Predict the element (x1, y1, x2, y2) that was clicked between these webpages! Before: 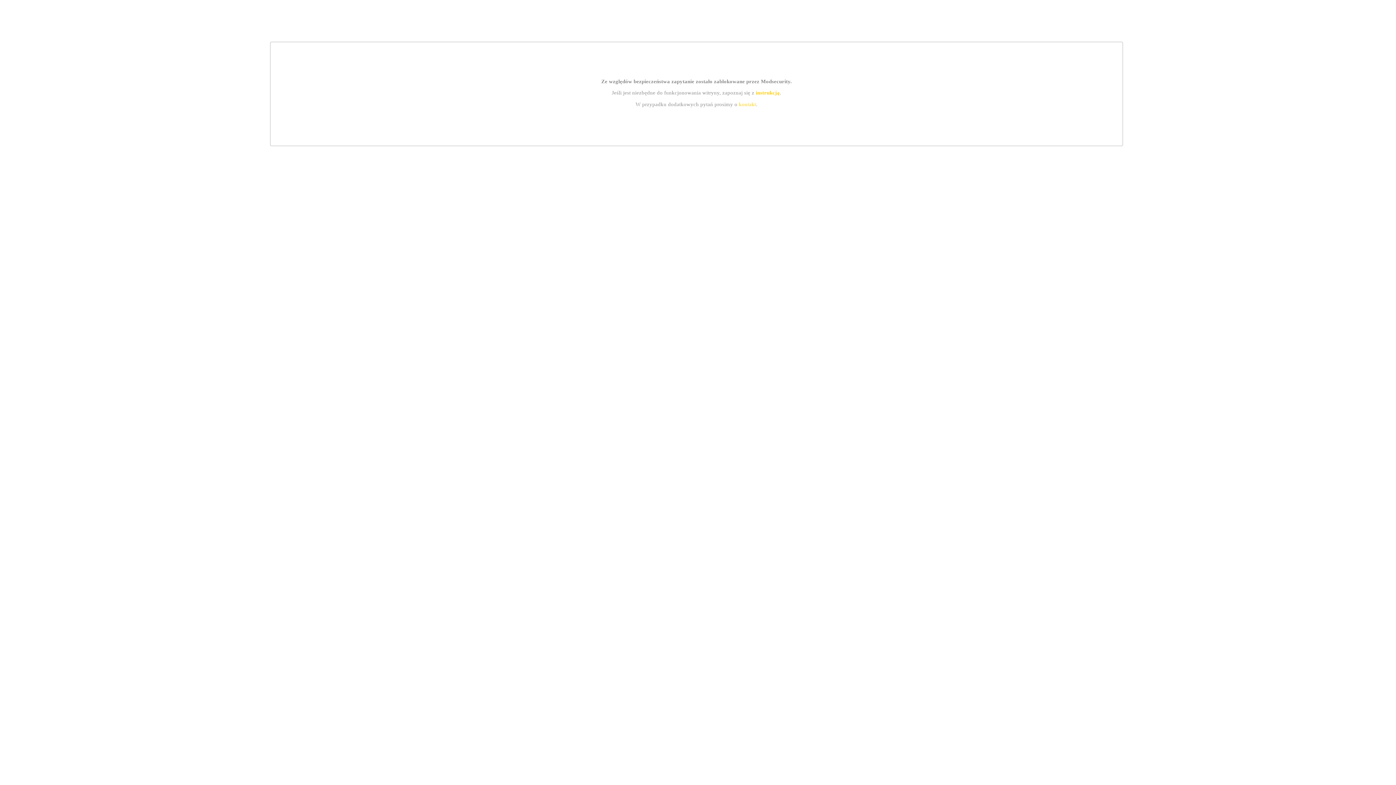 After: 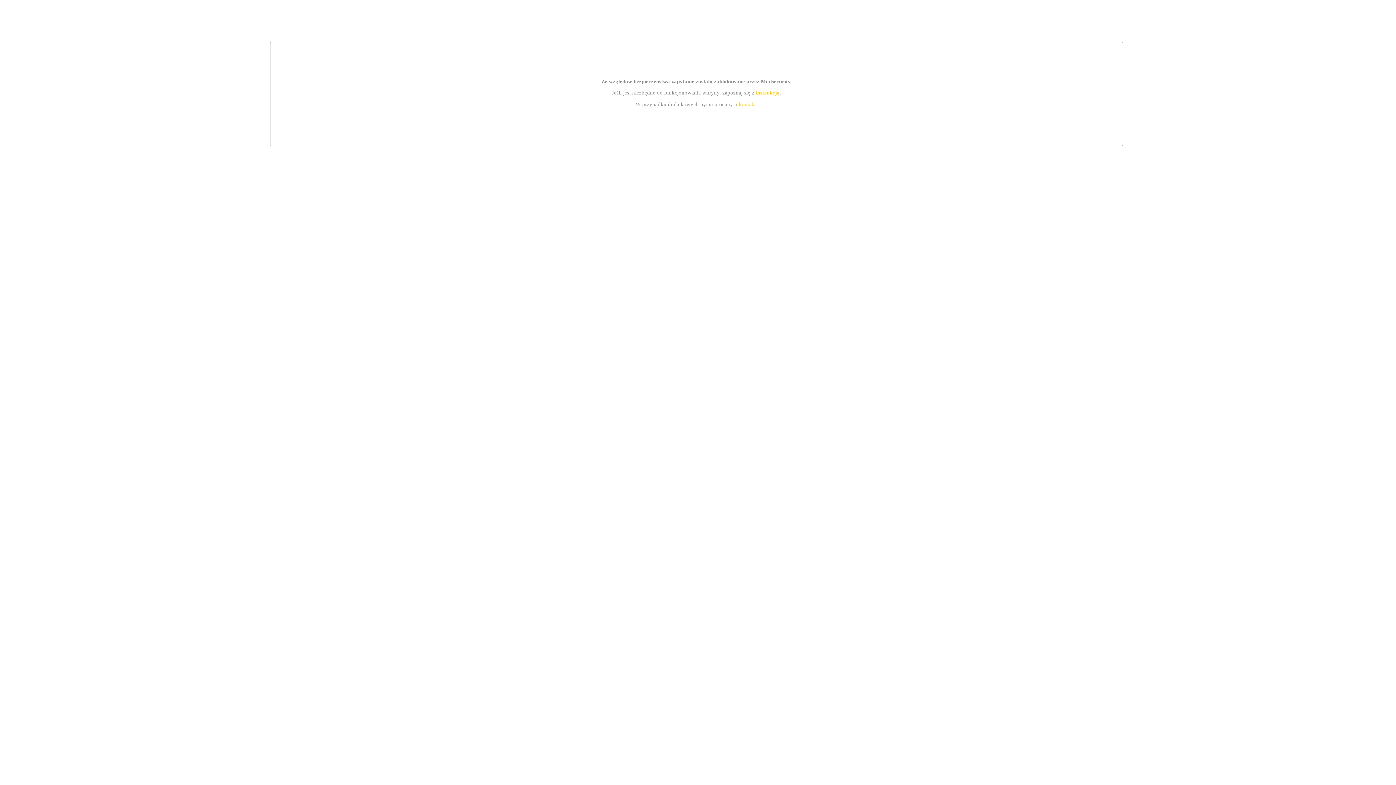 Action: bbox: (739, 101, 756, 107) label: kontakt